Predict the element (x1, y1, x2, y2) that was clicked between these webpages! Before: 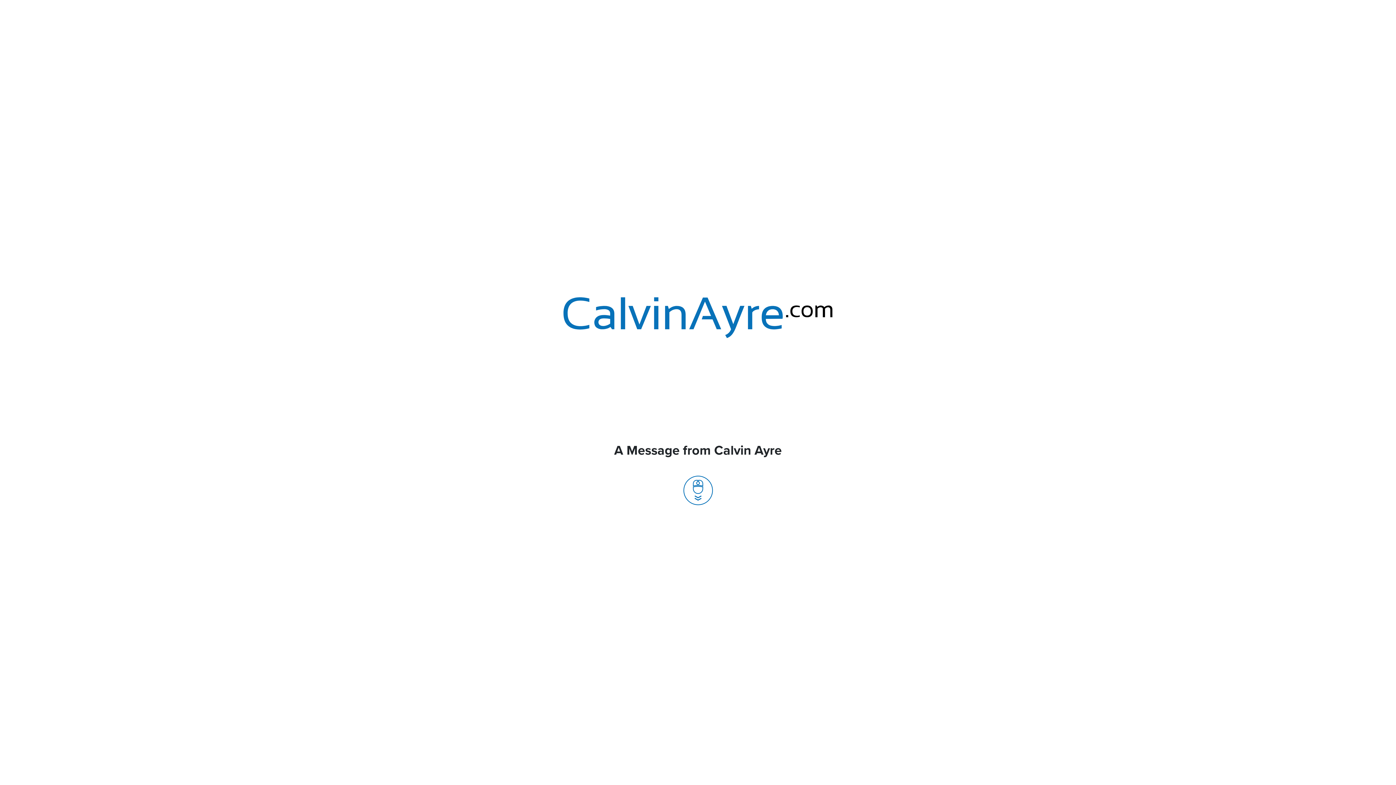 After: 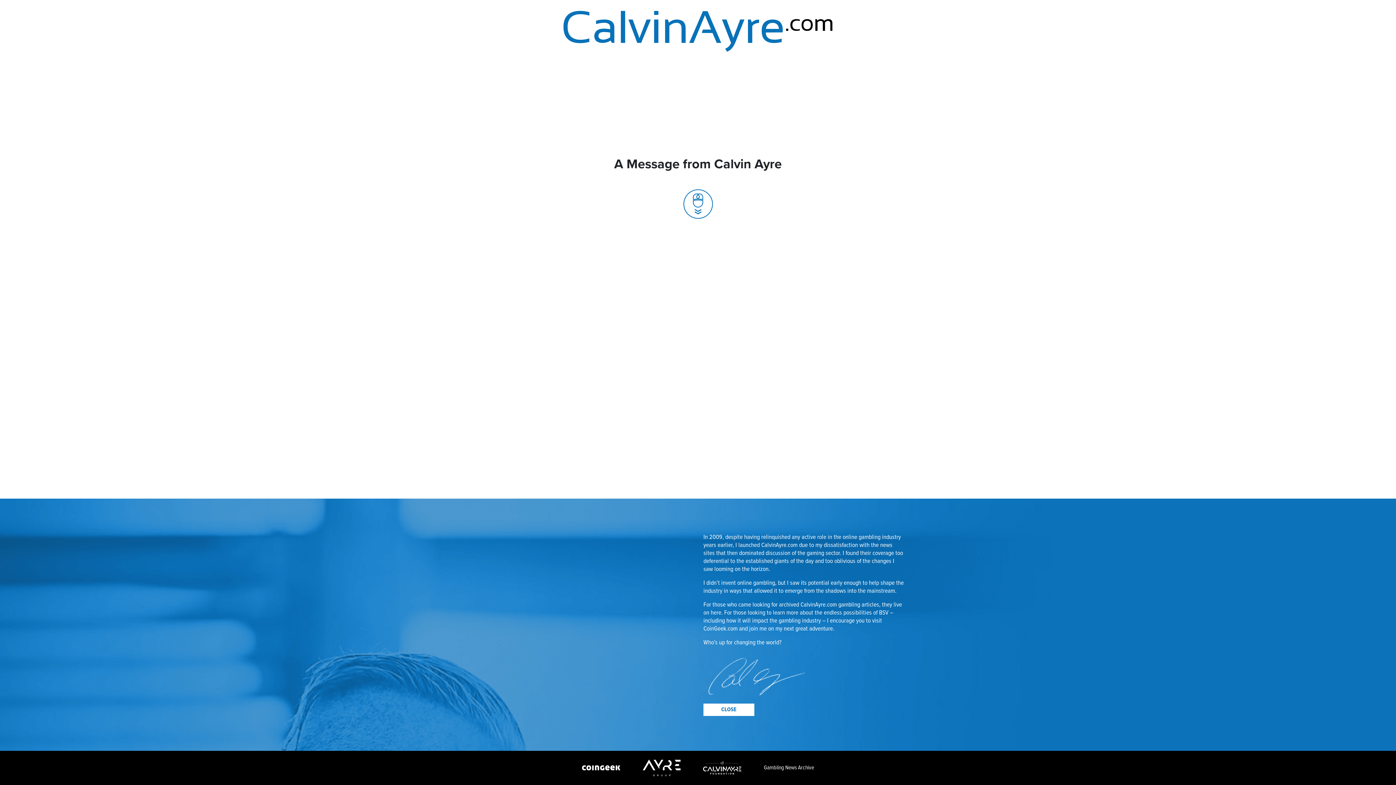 Action: bbox: (683, 486, 712, 494)